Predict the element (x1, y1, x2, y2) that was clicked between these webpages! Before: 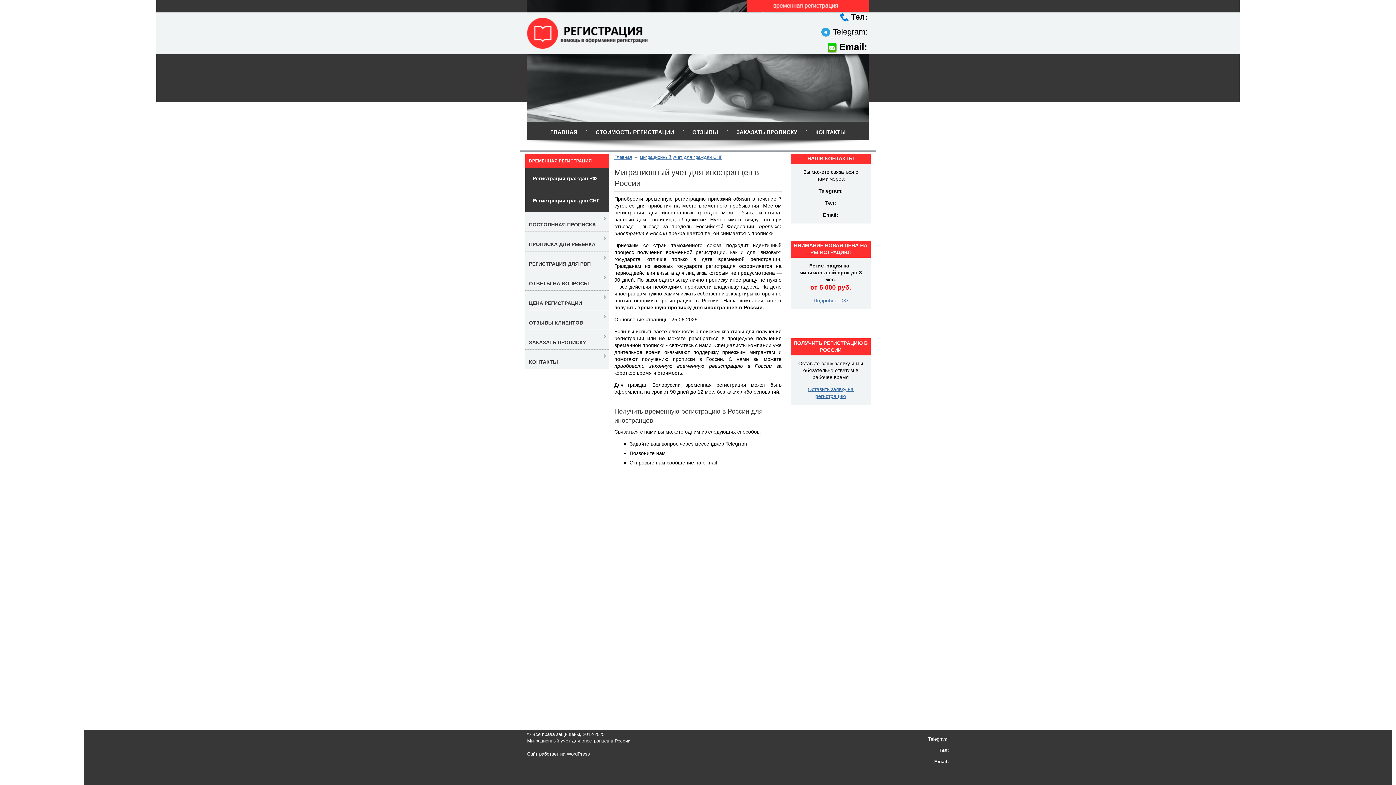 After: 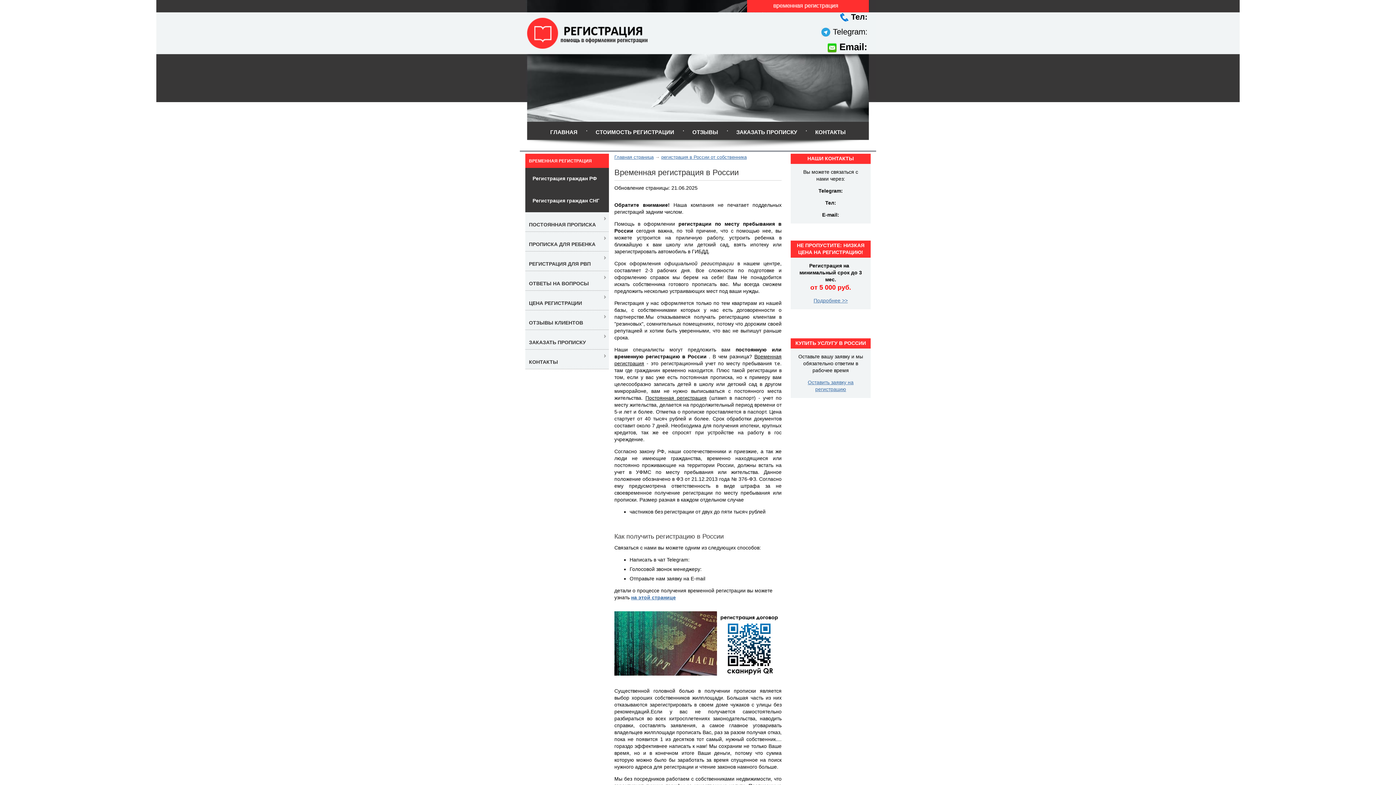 Action: label: миграционный учет для граждан СНГ bbox: (640, 154, 722, 160)